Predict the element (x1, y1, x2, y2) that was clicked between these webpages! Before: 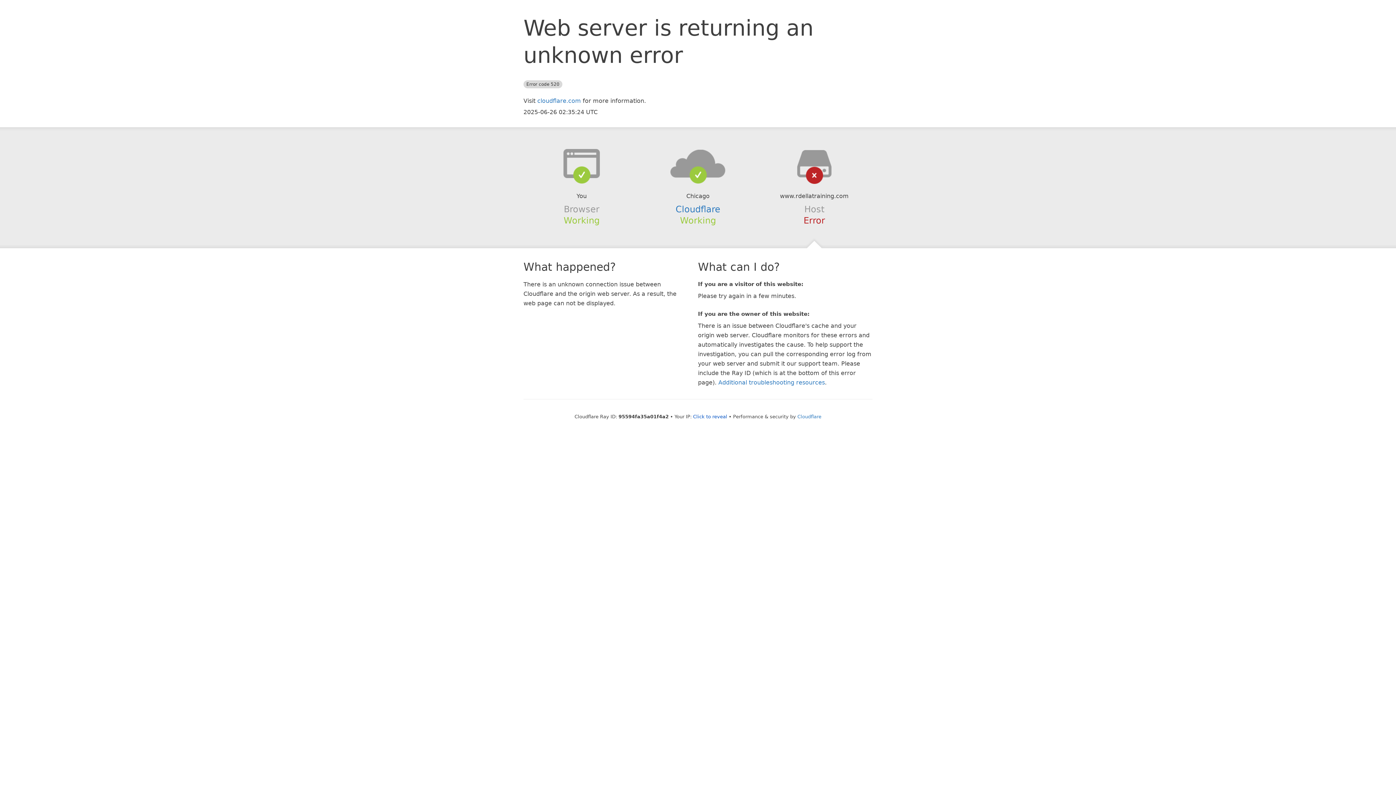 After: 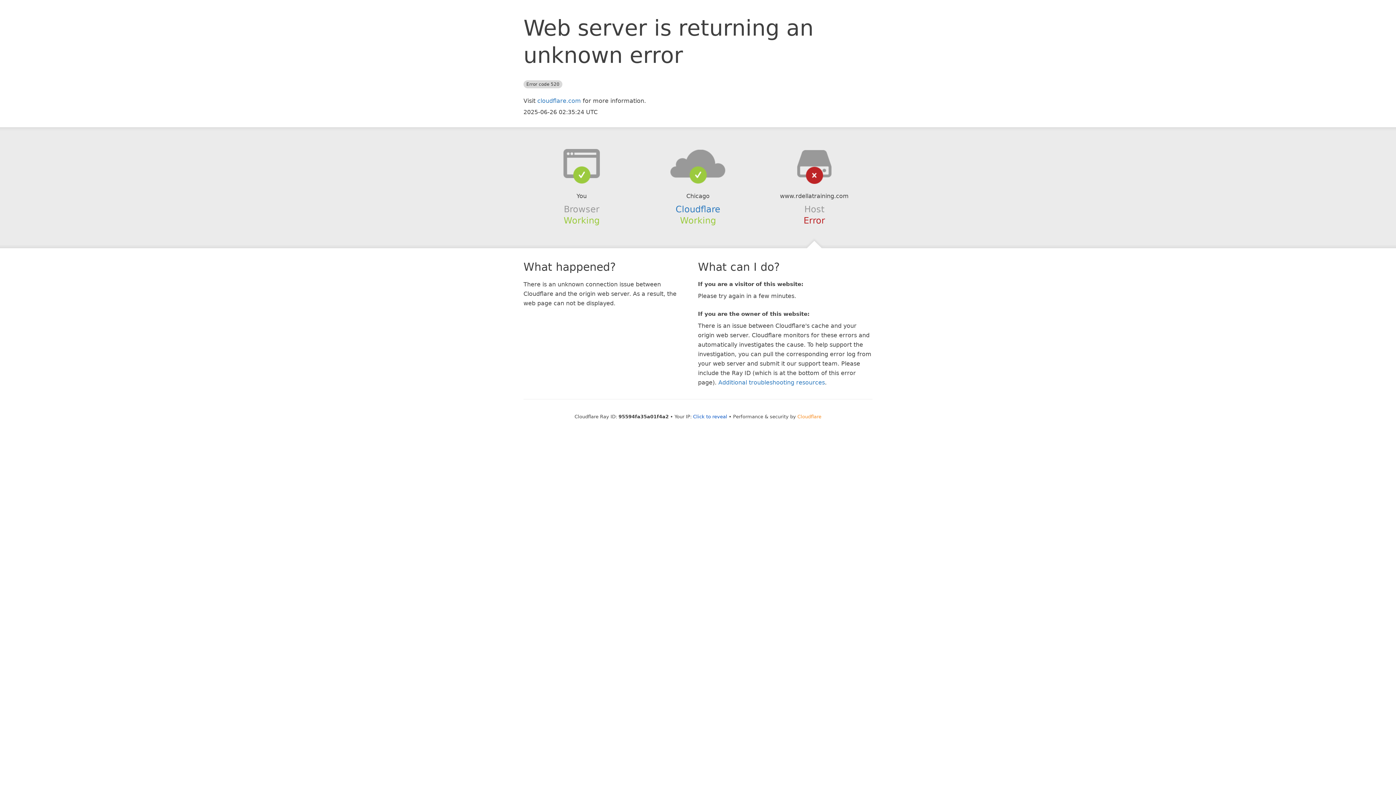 Action: label: Cloudflare bbox: (797, 414, 821, 419)